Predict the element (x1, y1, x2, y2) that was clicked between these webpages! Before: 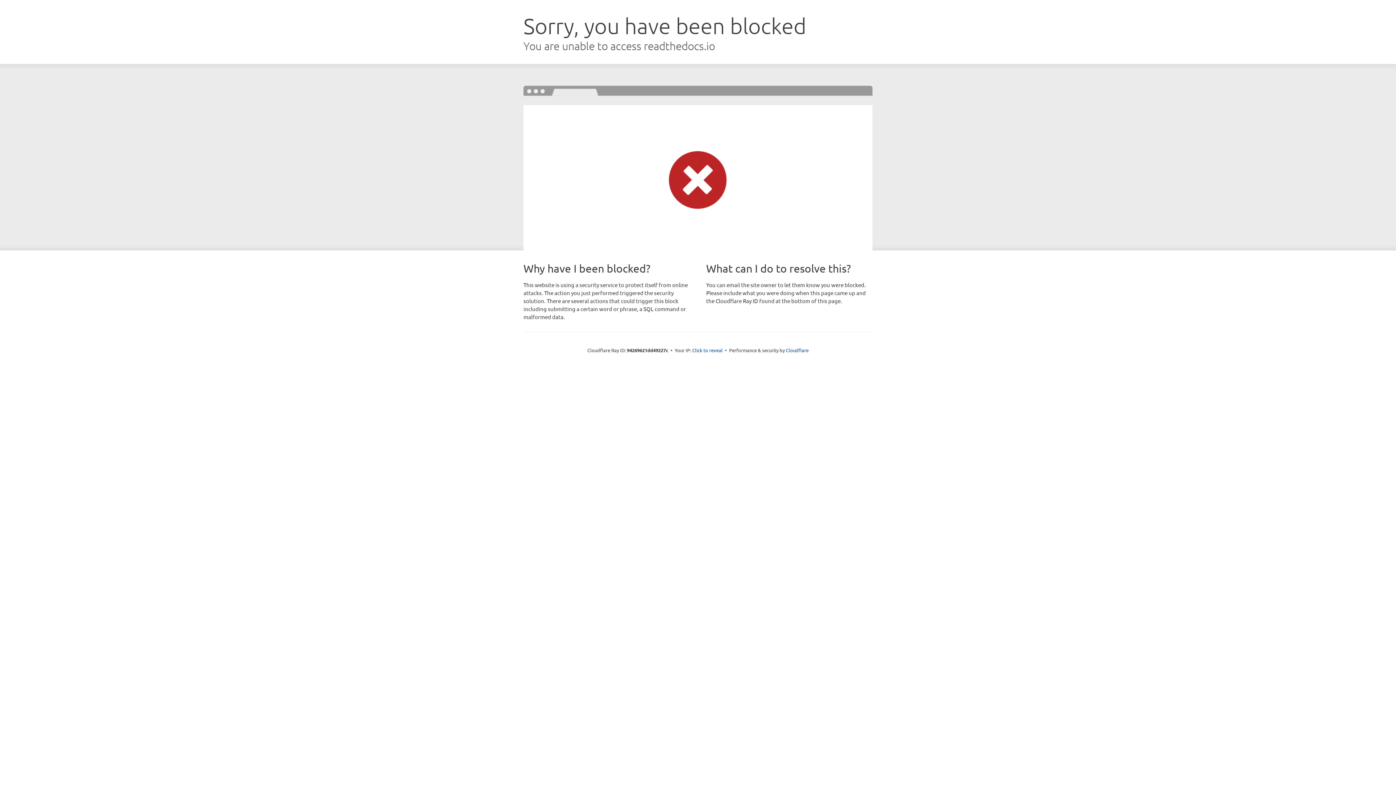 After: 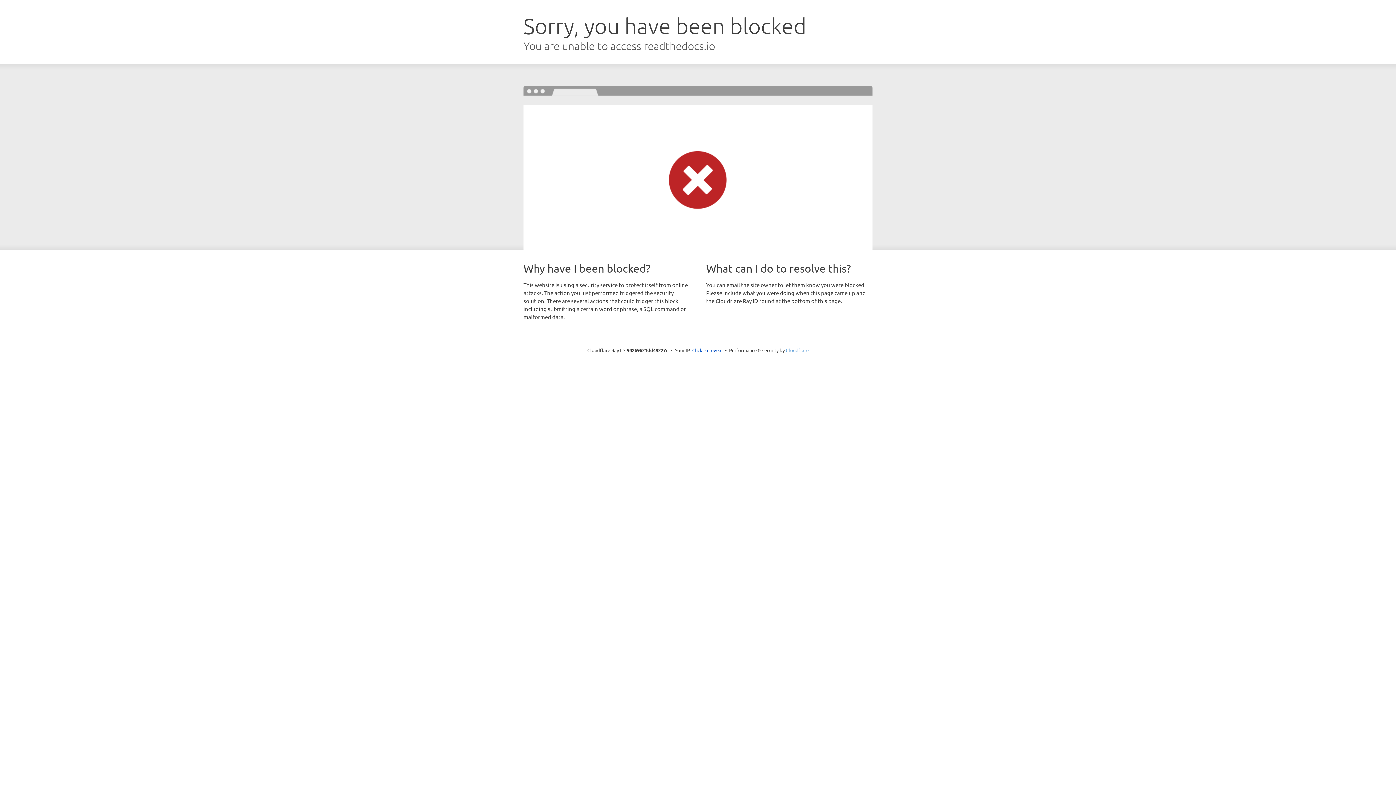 Action: bbox: (786, 347, 808, 353) label: Cloudflare